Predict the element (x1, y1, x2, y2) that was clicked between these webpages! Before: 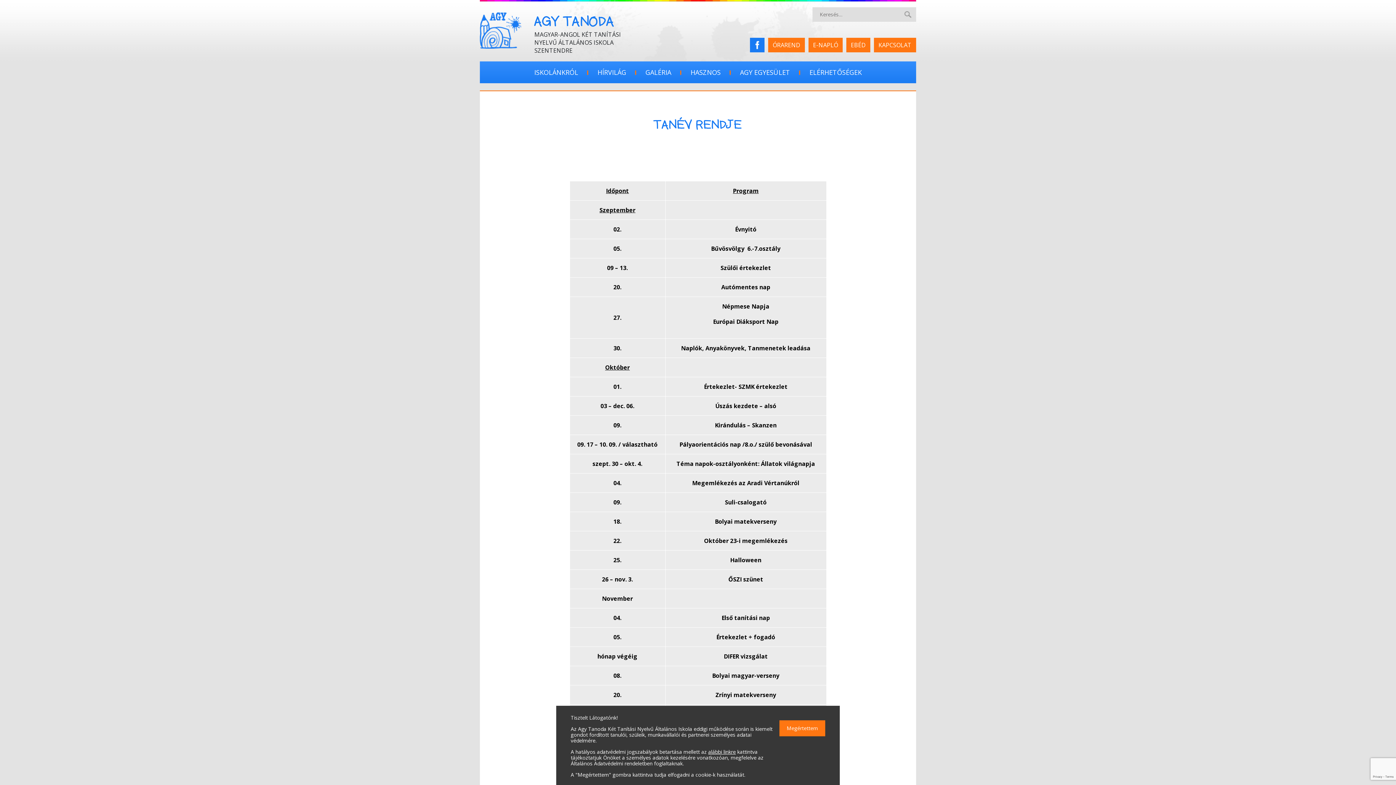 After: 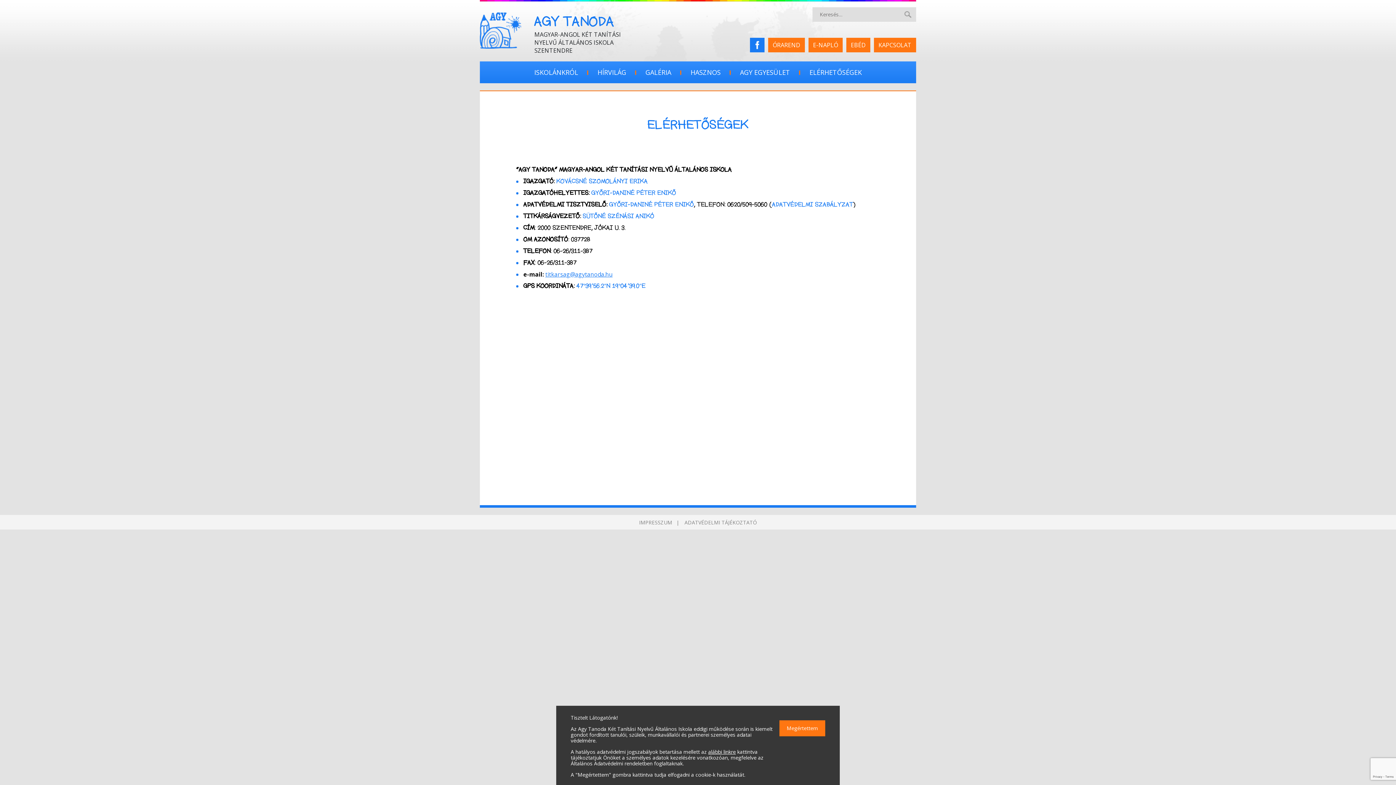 Action: label: ELÉRHETŐSÉGEK bbox: (801, 61, 870, 83)